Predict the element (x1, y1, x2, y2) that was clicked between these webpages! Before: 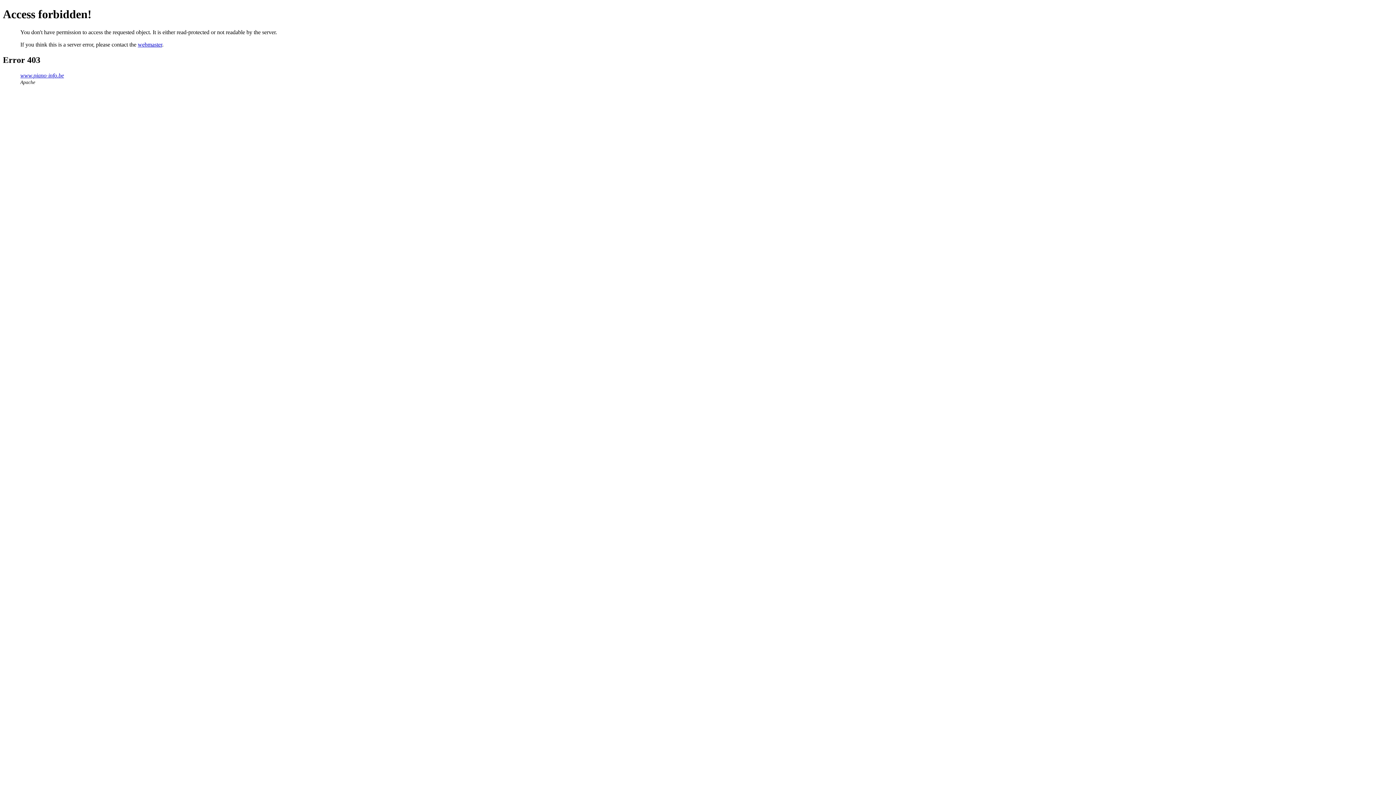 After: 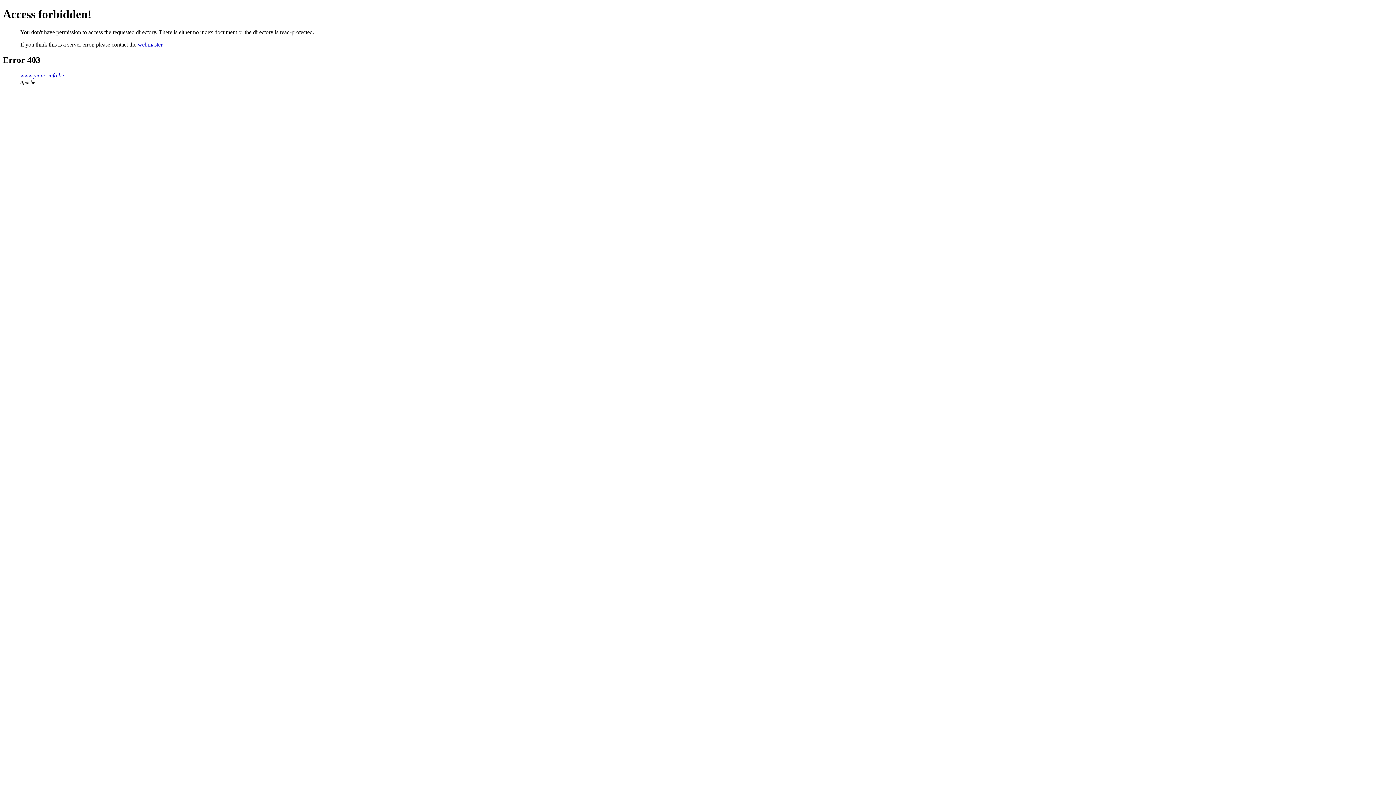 Action: label: www.piano-info.be bbox: (20, 72, 64, 78)